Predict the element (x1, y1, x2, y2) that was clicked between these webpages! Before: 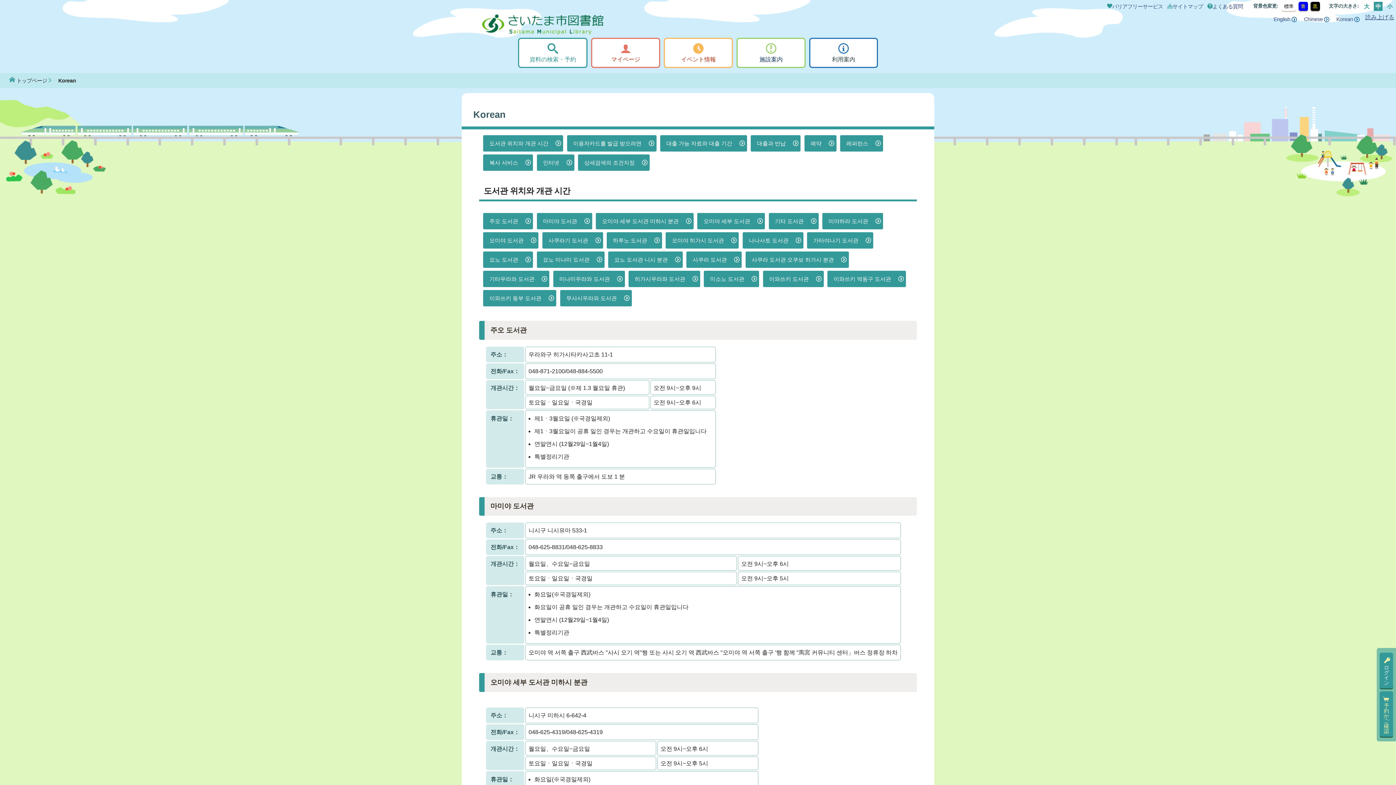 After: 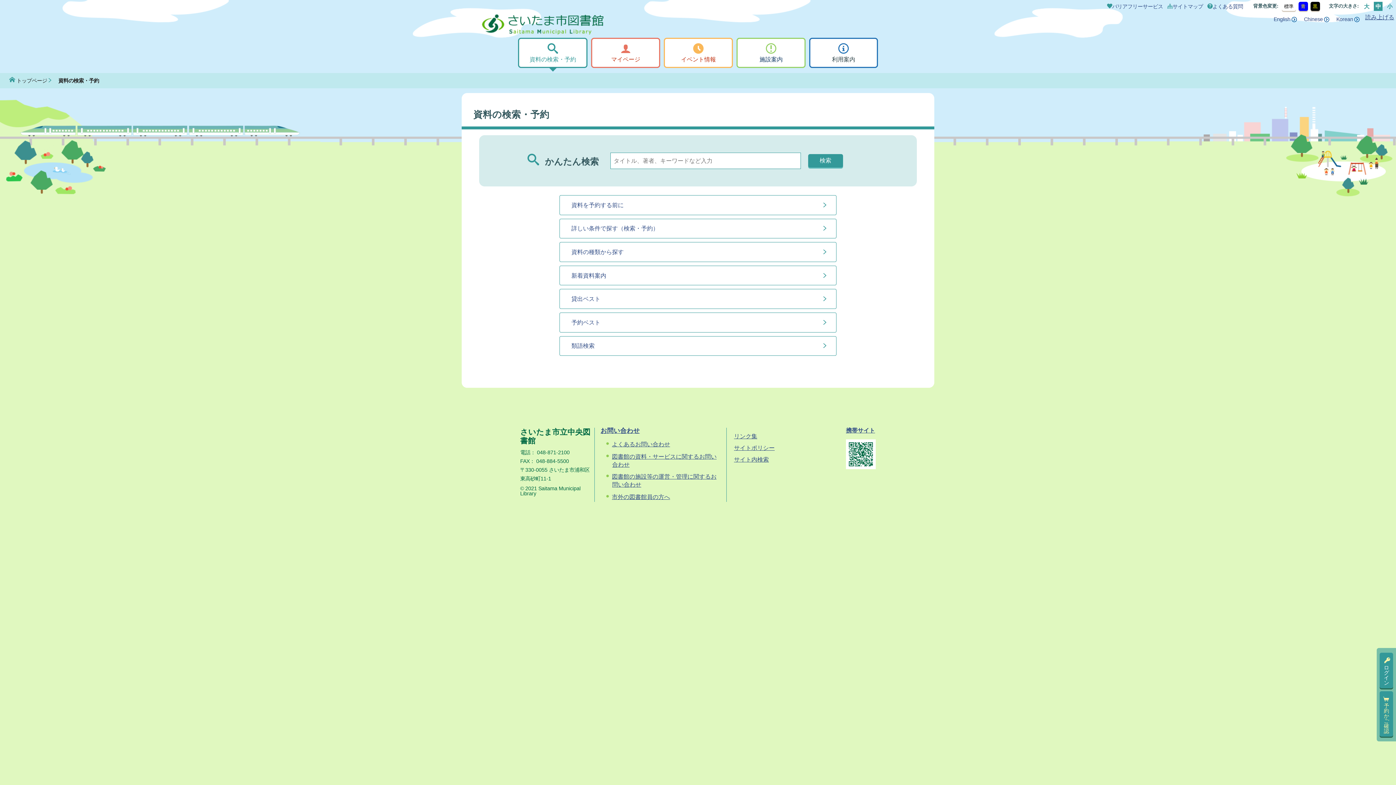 Action: label: 資料の検索・予約 bbox: (518, 37, 587, 68)